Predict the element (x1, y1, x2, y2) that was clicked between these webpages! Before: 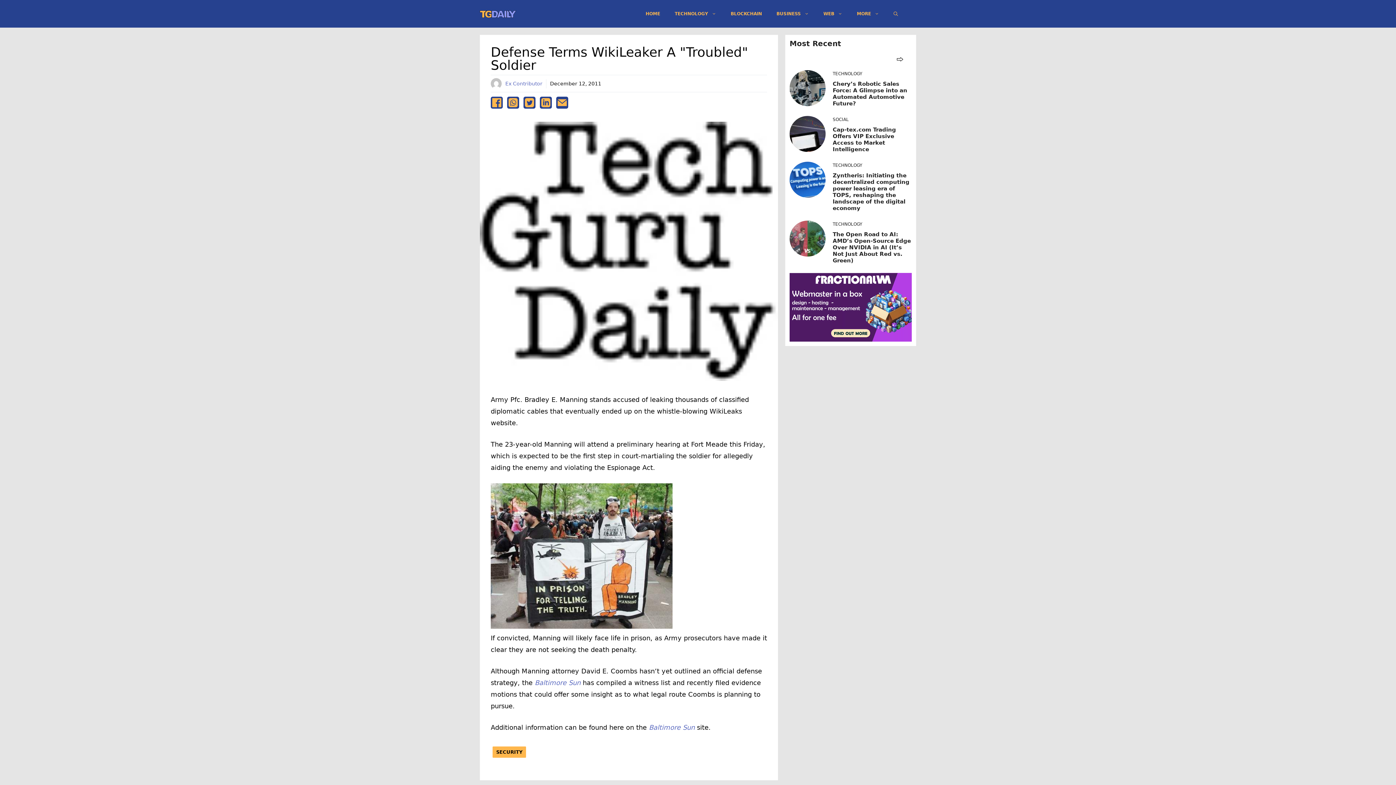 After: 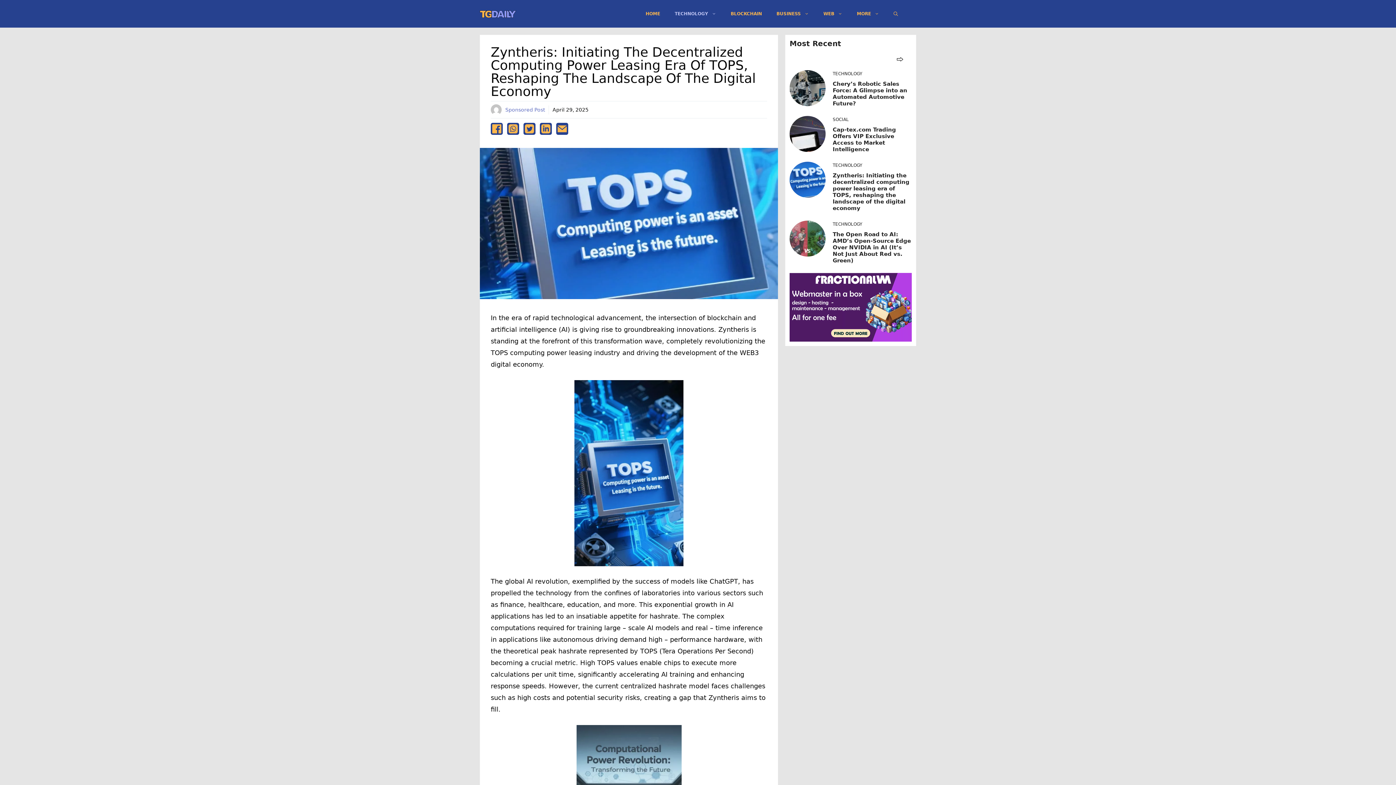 Action: bbox: (789, 175, 825, 183)